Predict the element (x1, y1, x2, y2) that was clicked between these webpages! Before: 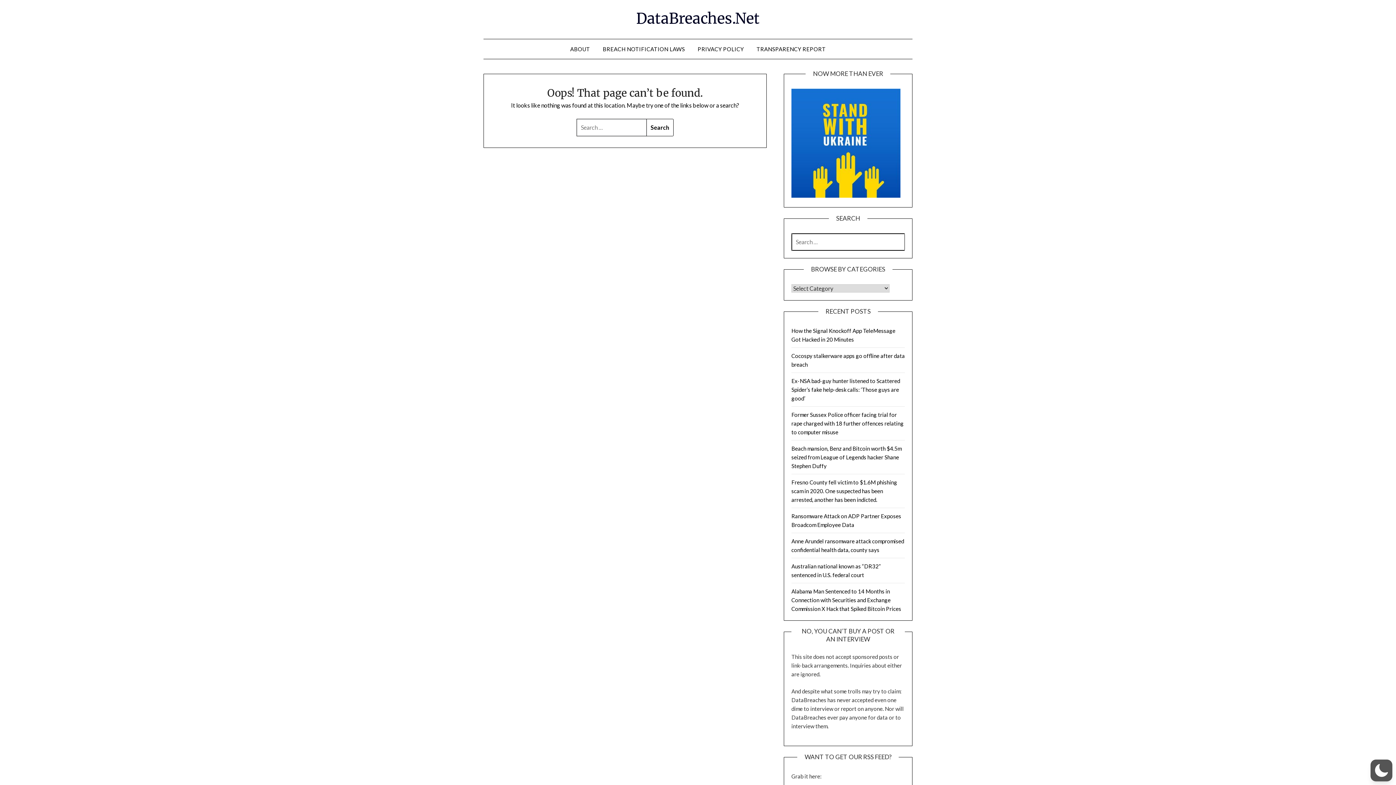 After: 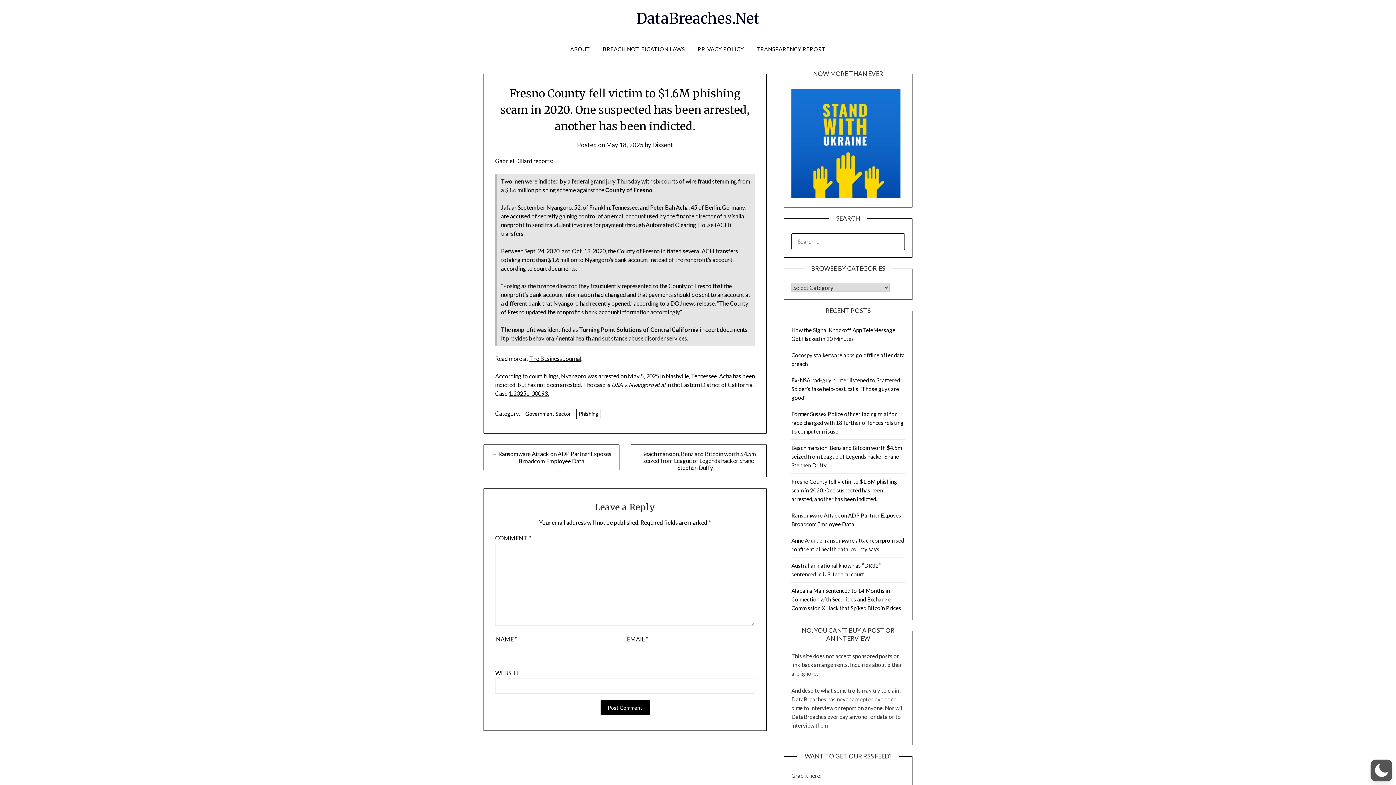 Action: label: Fresno County fell victim to $1.6M phishing scam in 2020. One suspected has been arrested, another has been indicted. bbox: (791, 479, 897, 503)